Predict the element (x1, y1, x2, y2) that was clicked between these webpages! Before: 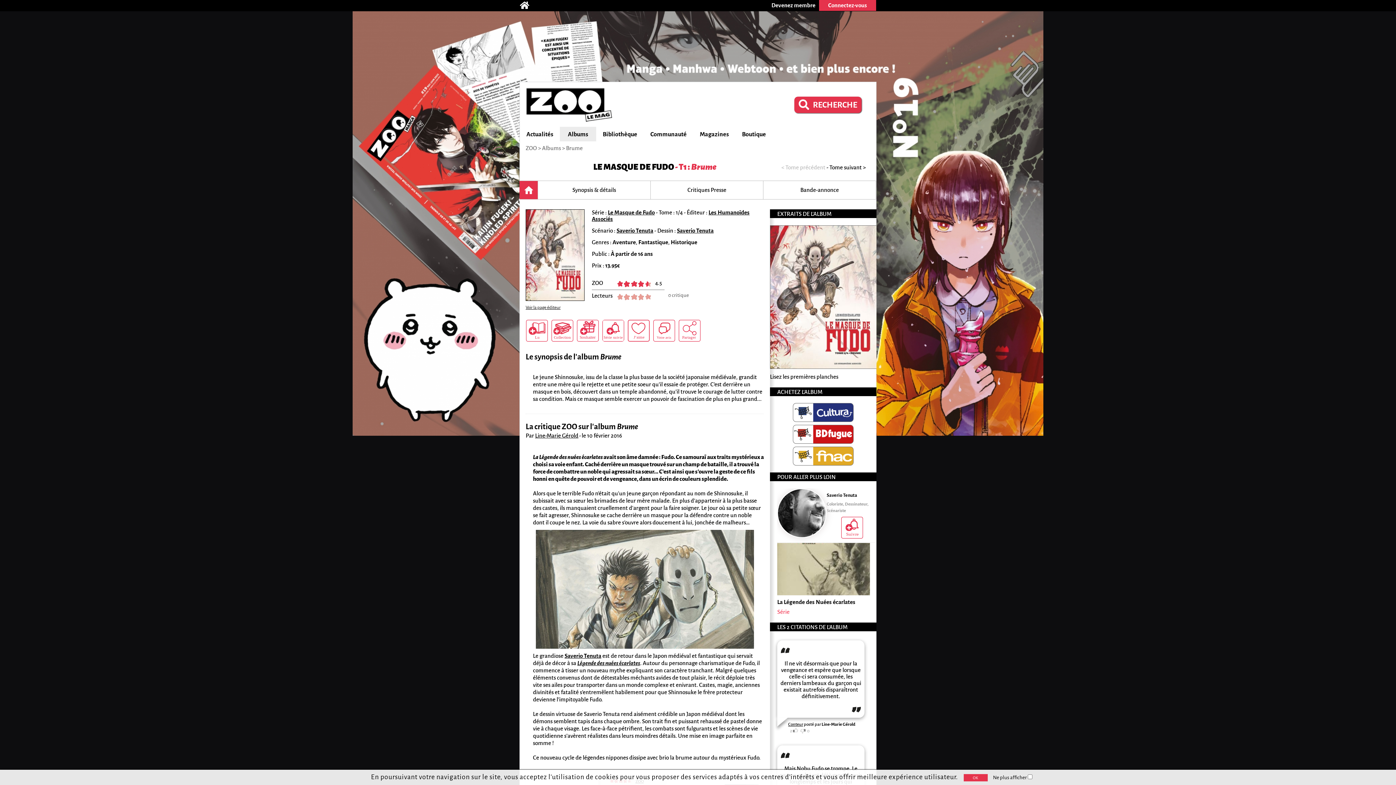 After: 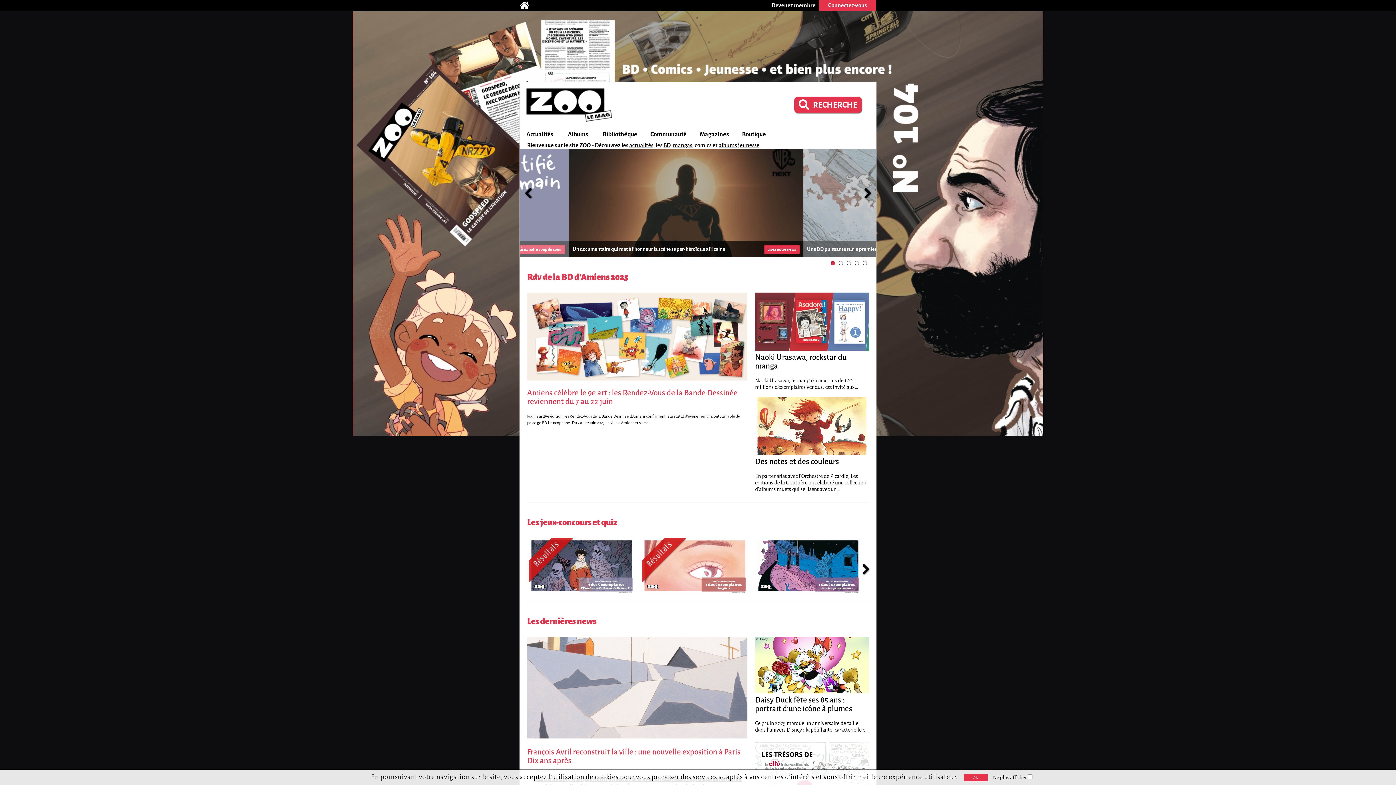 Action: bbox: (520, 0, 536, 10)